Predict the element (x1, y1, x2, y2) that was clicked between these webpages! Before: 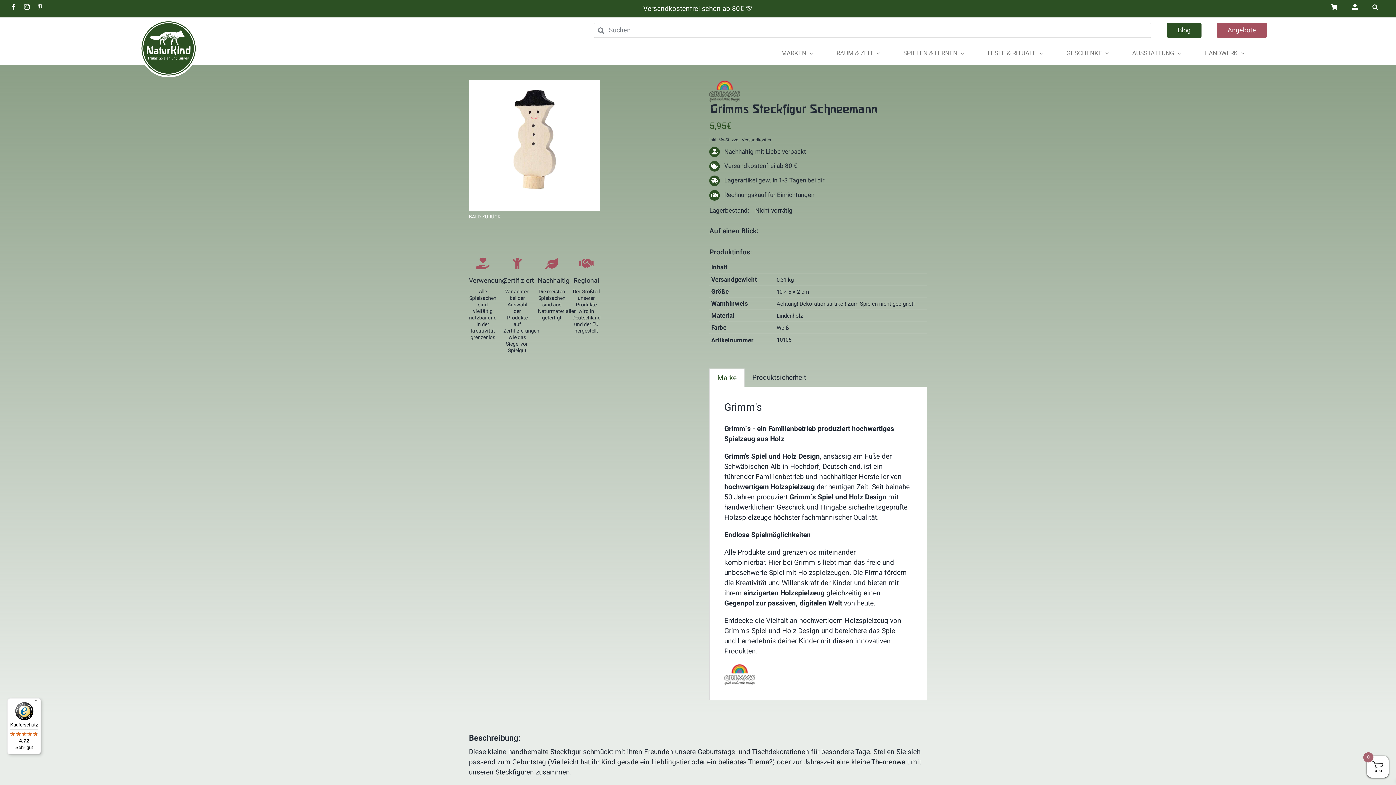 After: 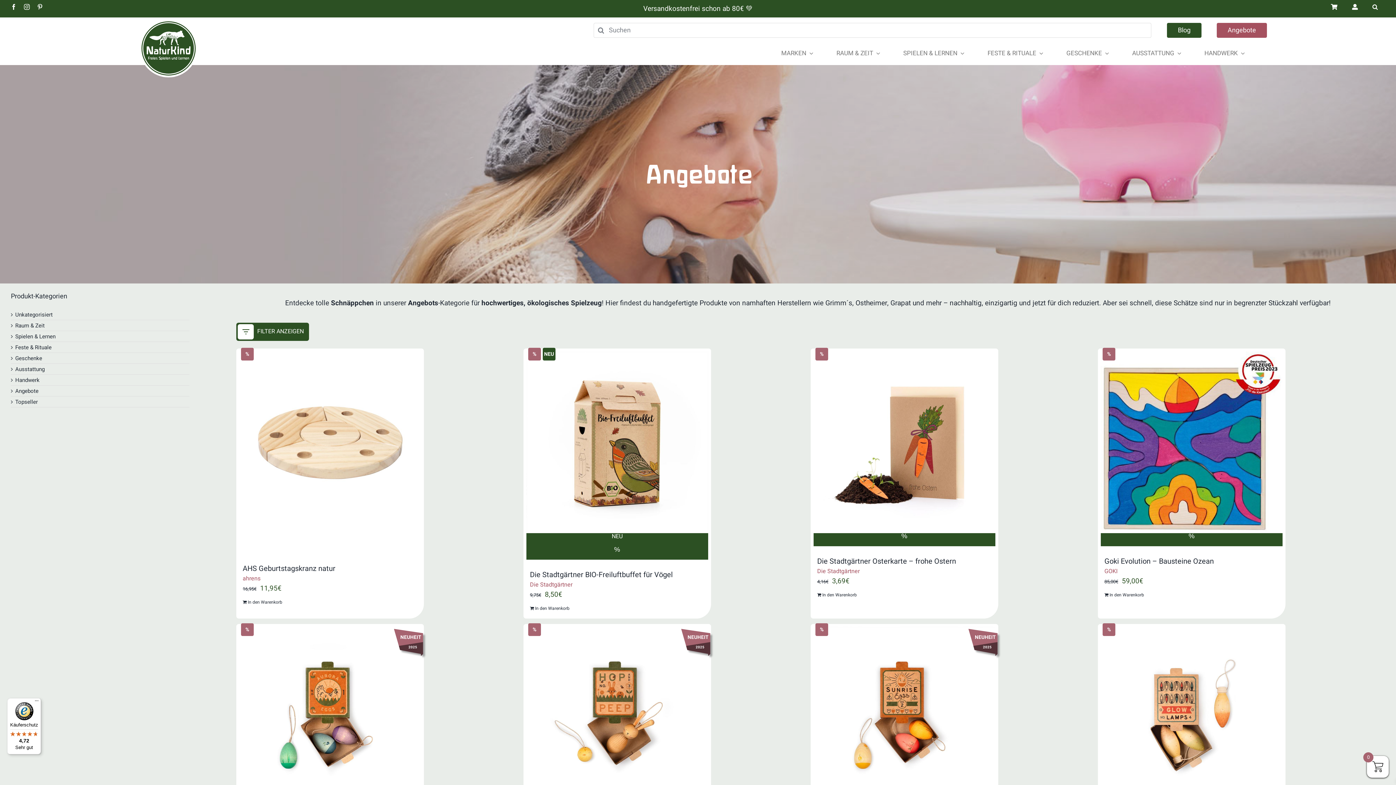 Action: bbox: (1217, 22, 1267, 37) label: Angebote